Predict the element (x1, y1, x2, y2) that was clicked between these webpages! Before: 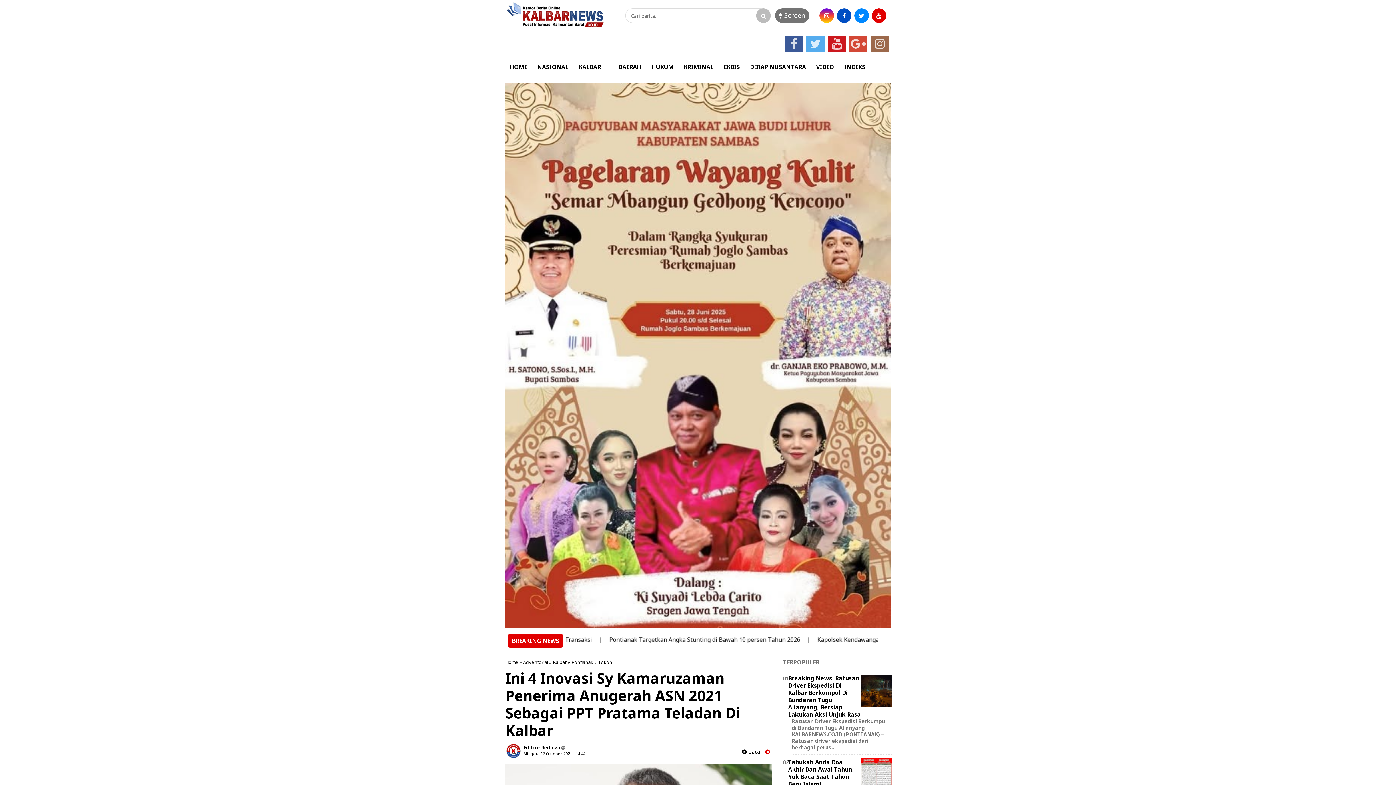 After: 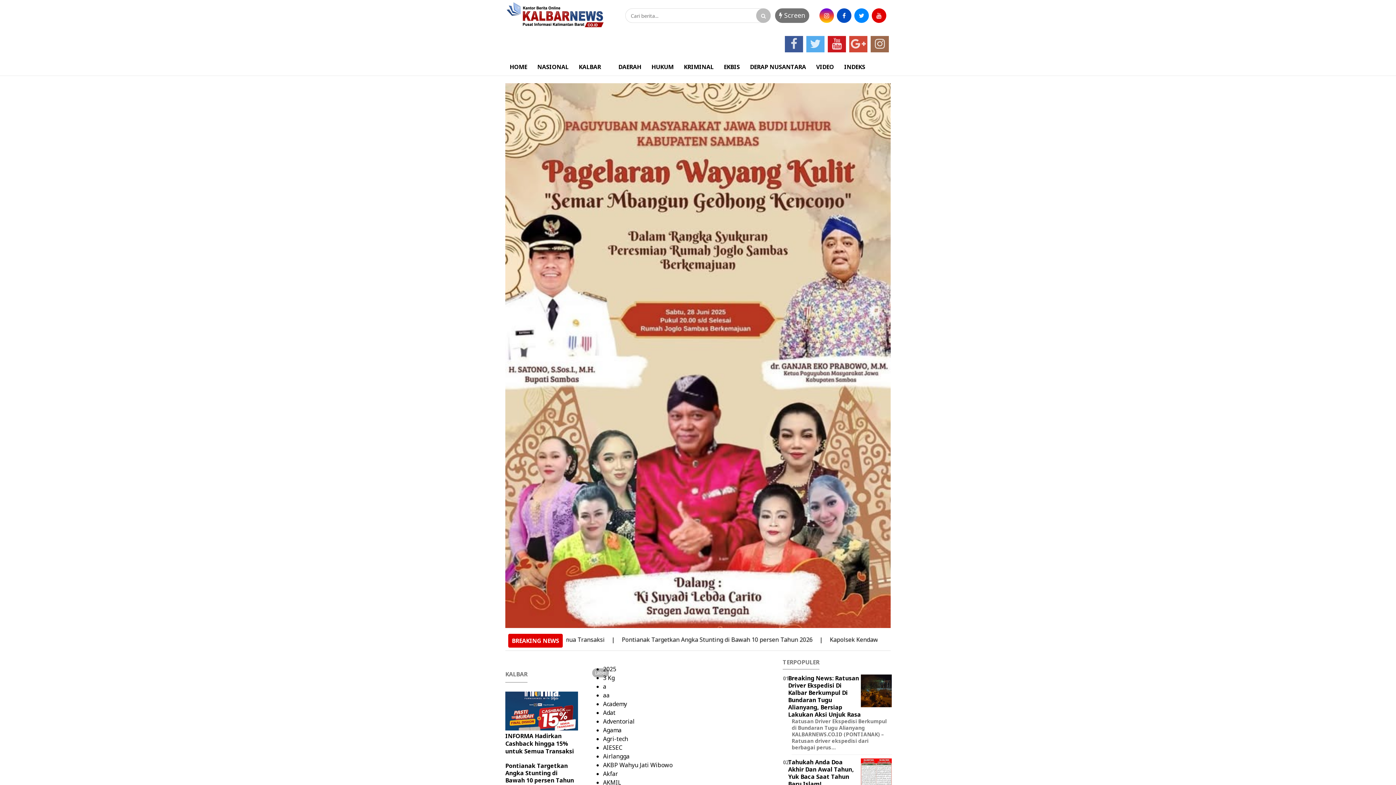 Action: label: HOME bbox: (505, 58, 531, 75)